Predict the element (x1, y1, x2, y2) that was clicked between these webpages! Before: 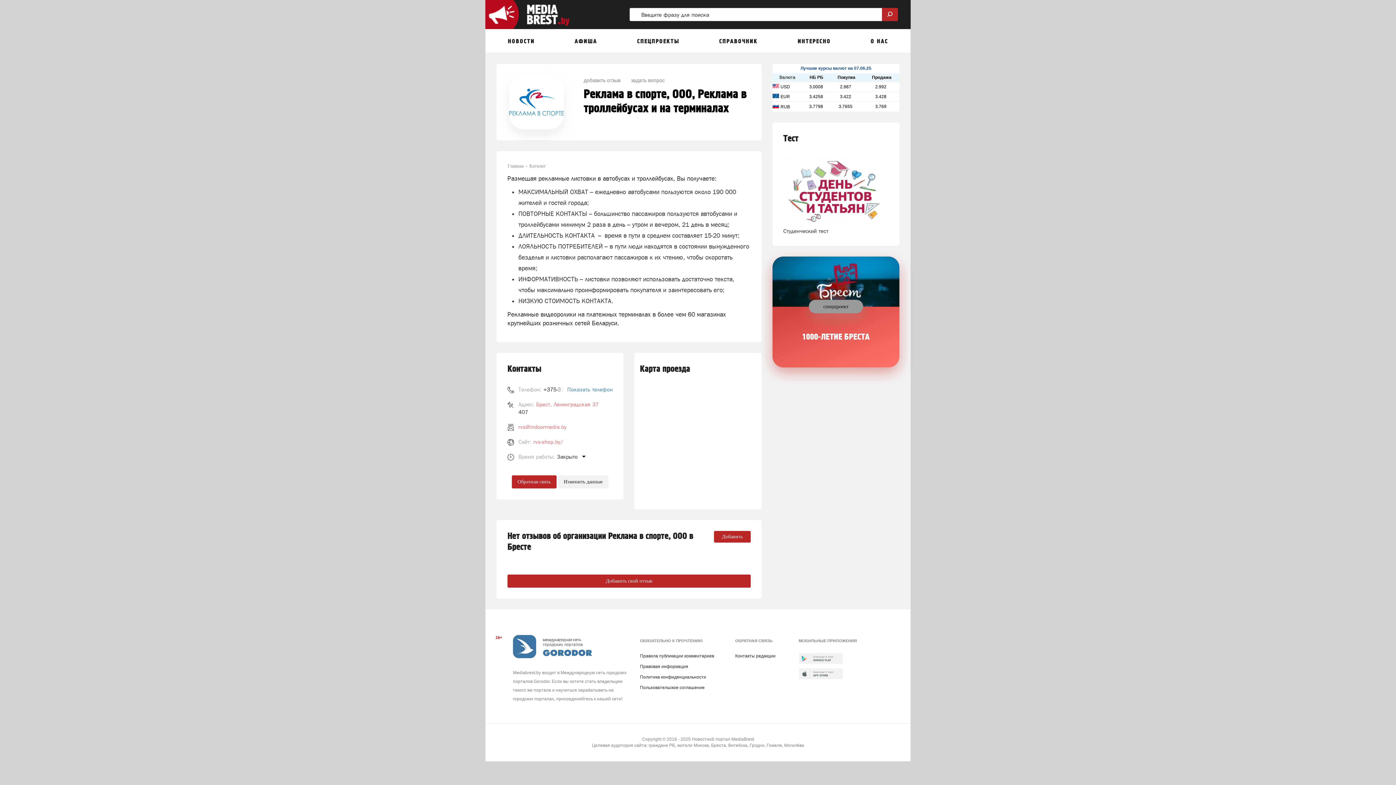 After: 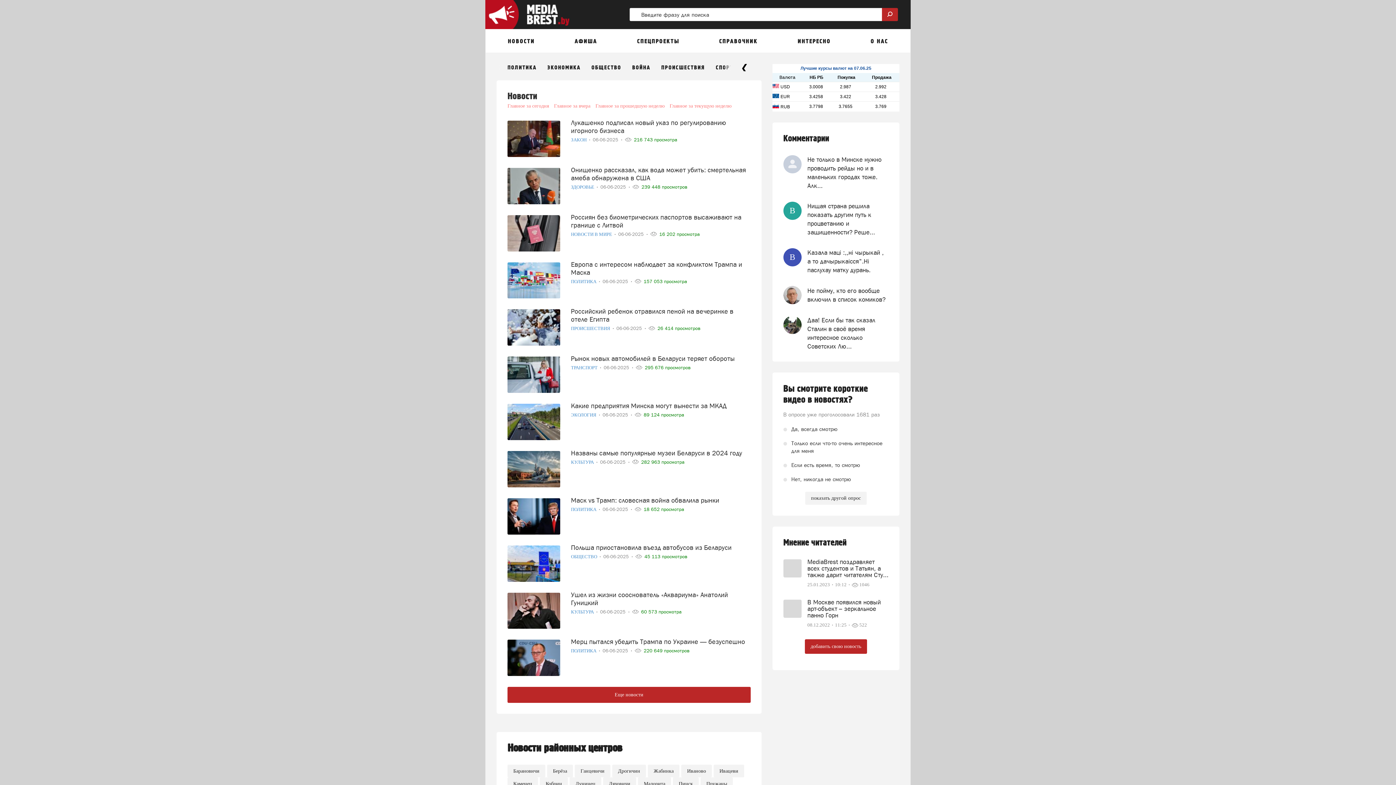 Action: label: НОВОСТИ bbox: (508, 37, 534, 45)